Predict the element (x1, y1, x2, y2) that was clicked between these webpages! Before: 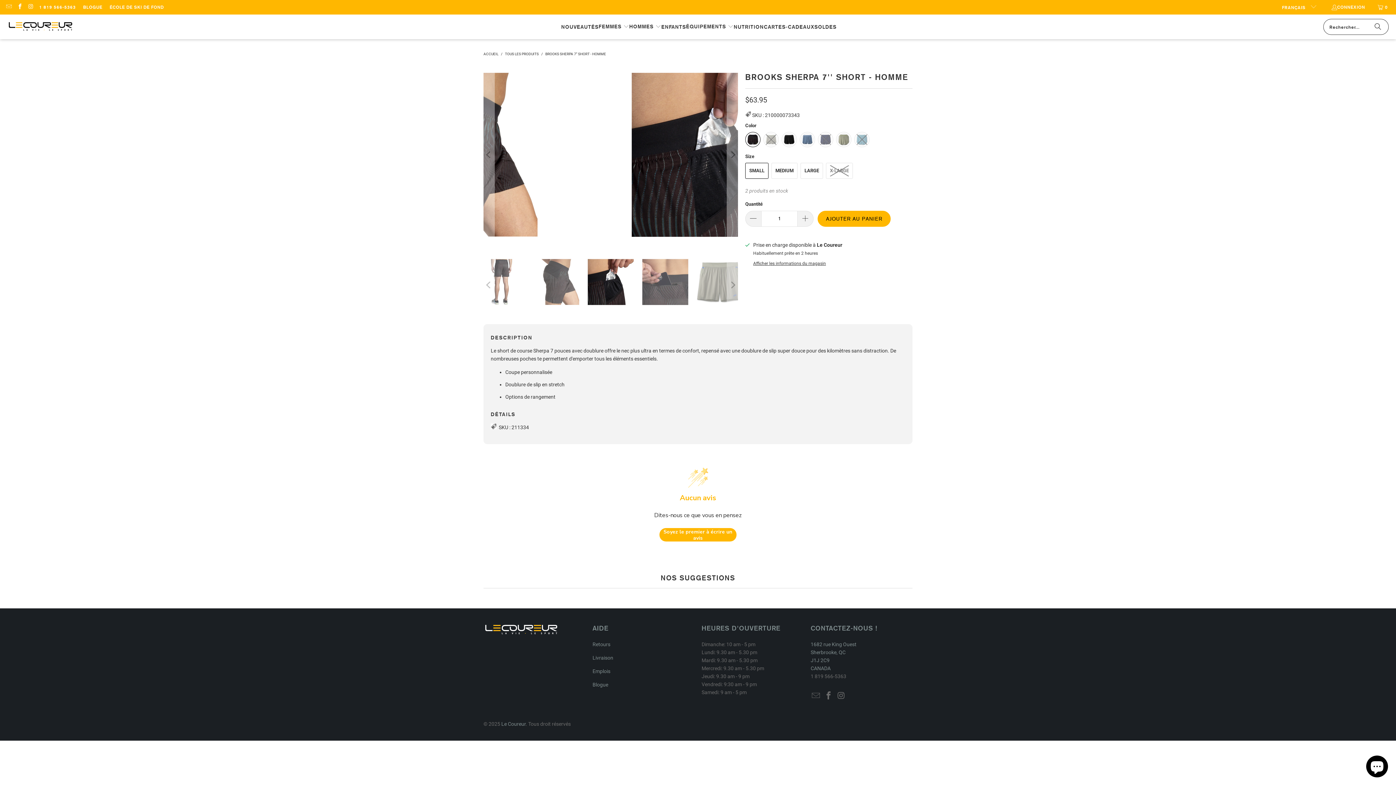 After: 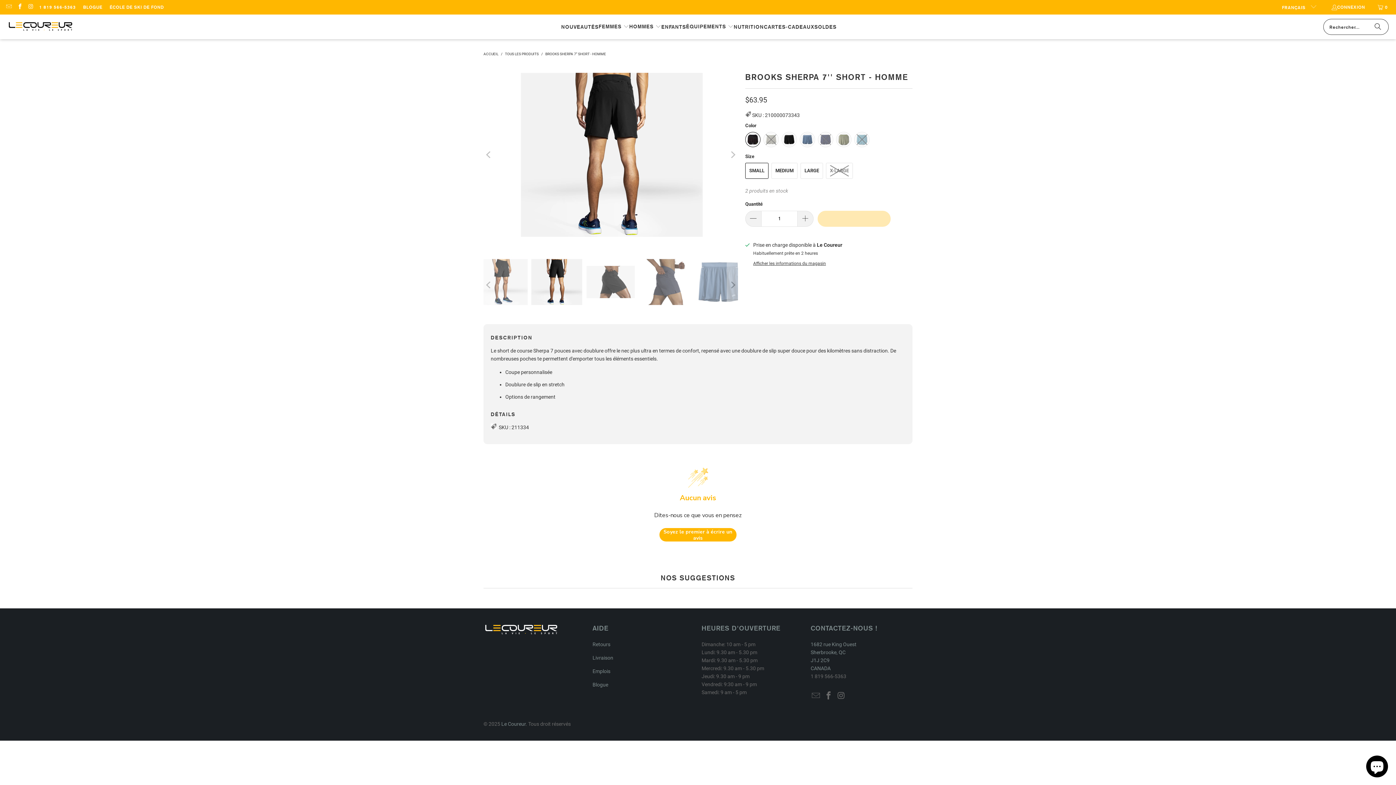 Action: label: AJOUTER AU PANIER bbox: (817, 210, 890, 226)